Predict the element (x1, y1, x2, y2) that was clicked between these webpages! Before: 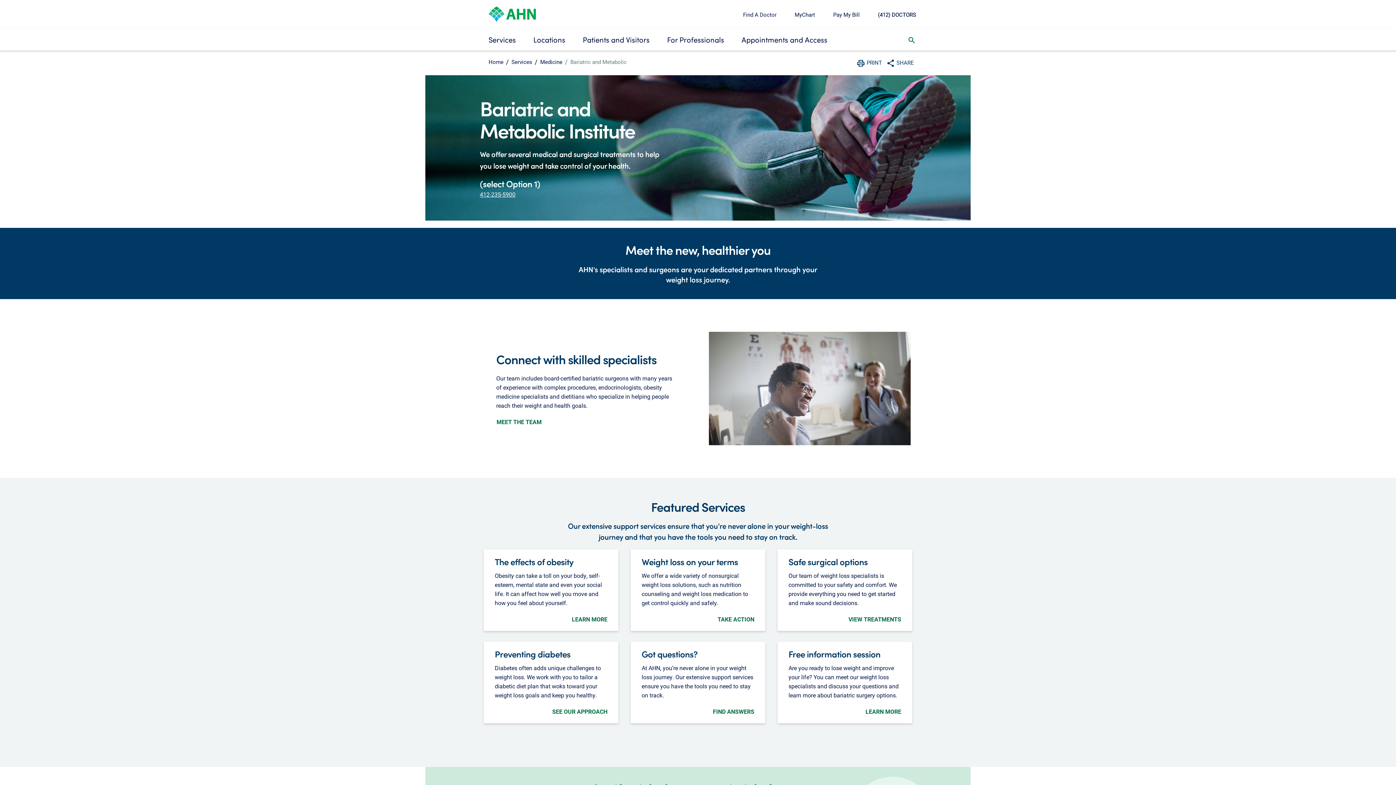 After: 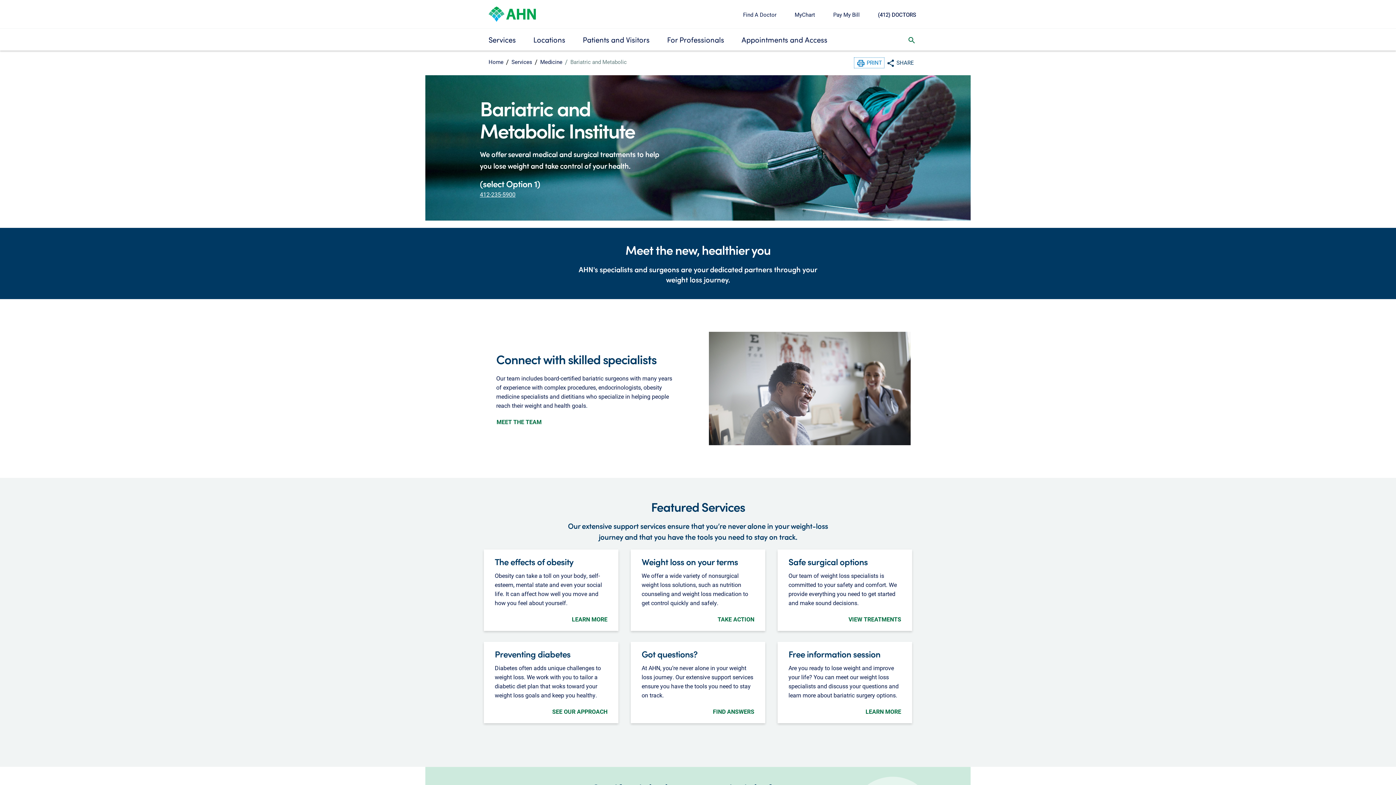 Action: label:  PRINT
Print bbox: (854, 57, 884, 67)